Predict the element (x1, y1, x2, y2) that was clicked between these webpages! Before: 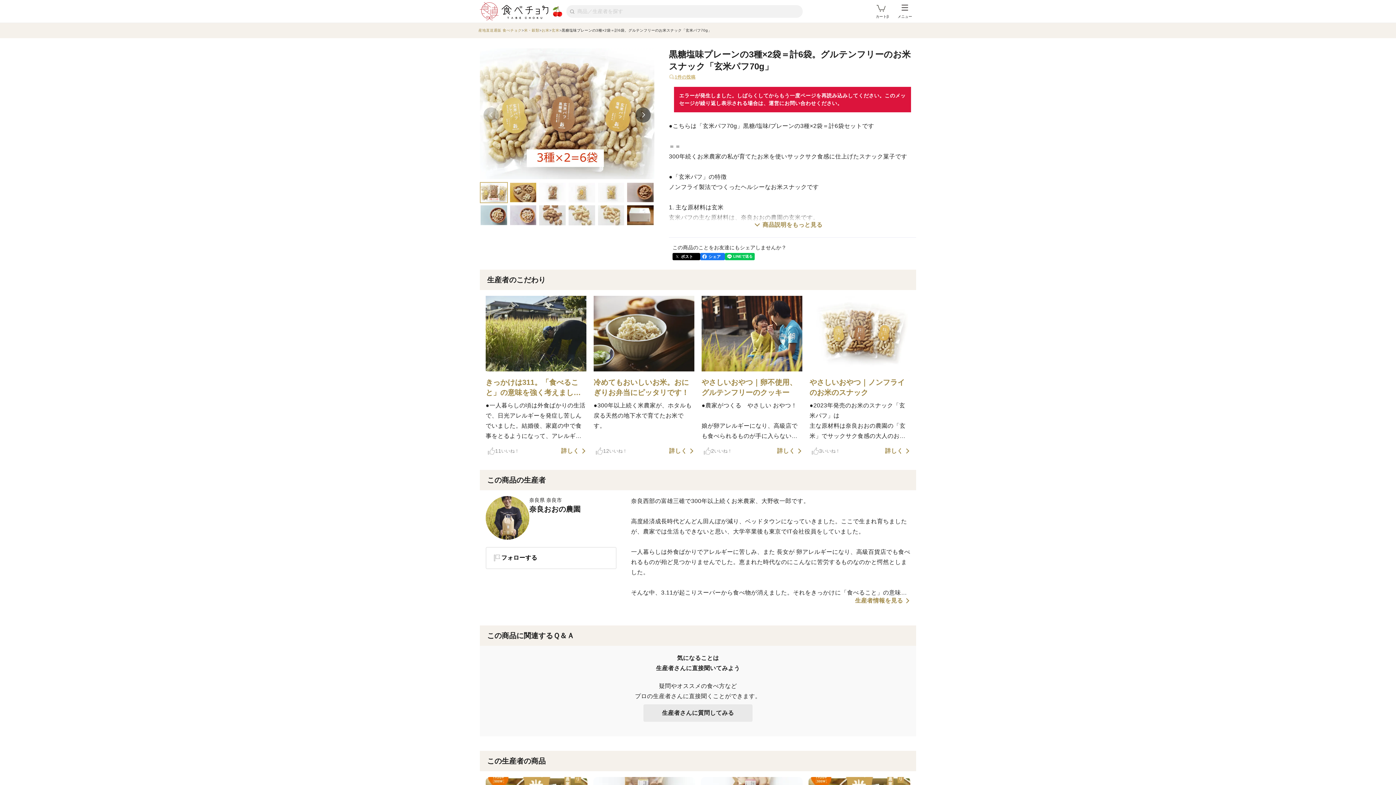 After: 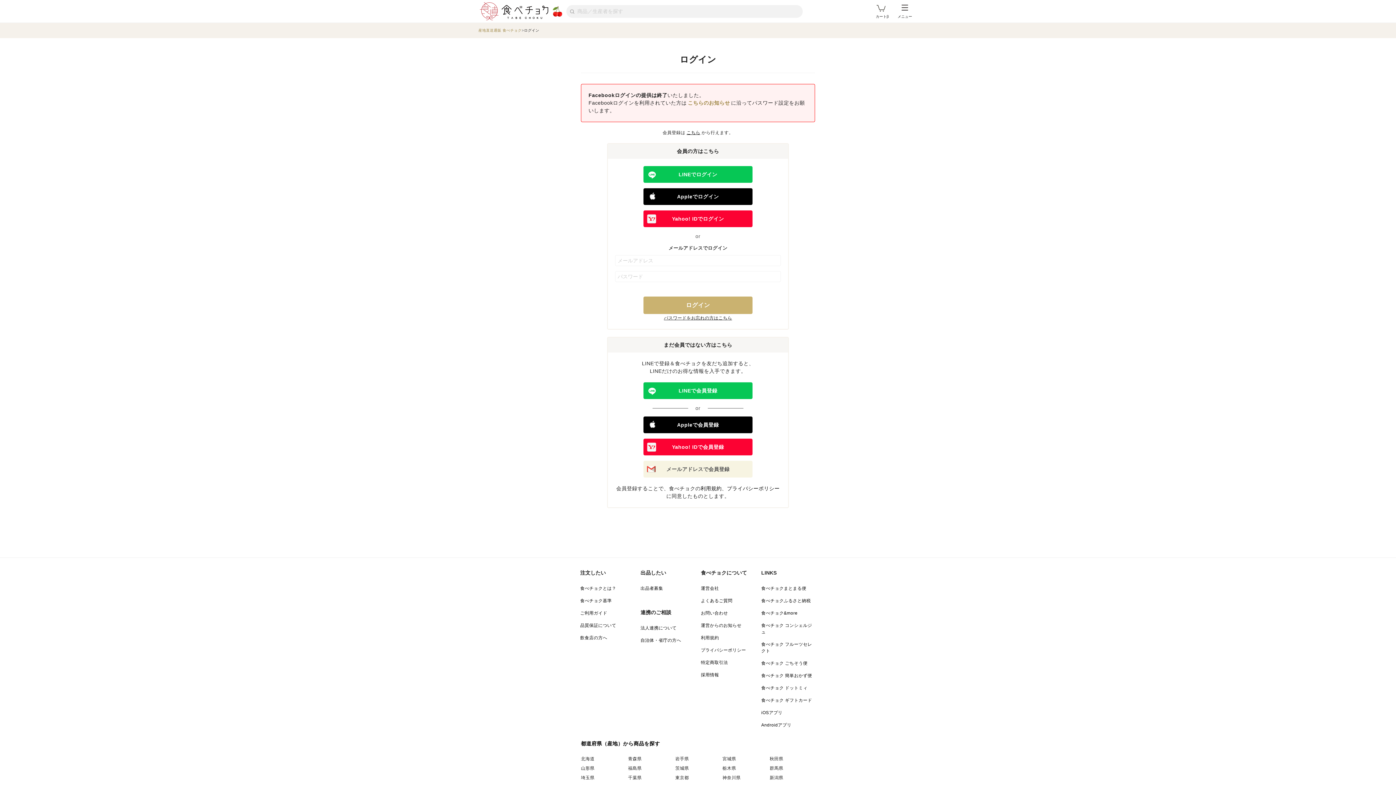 Action: label: 12
いいね！ bbox: (593, 447, 629, 455)